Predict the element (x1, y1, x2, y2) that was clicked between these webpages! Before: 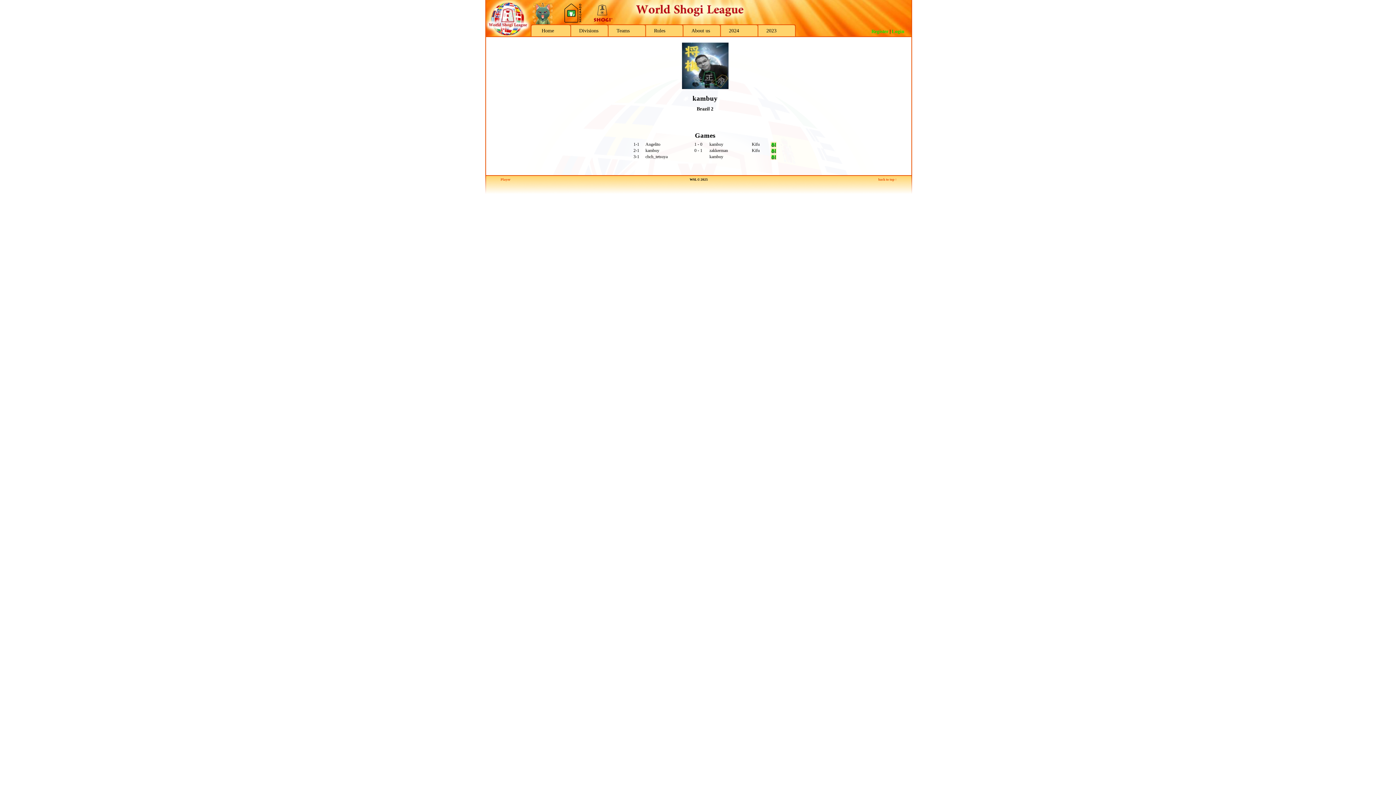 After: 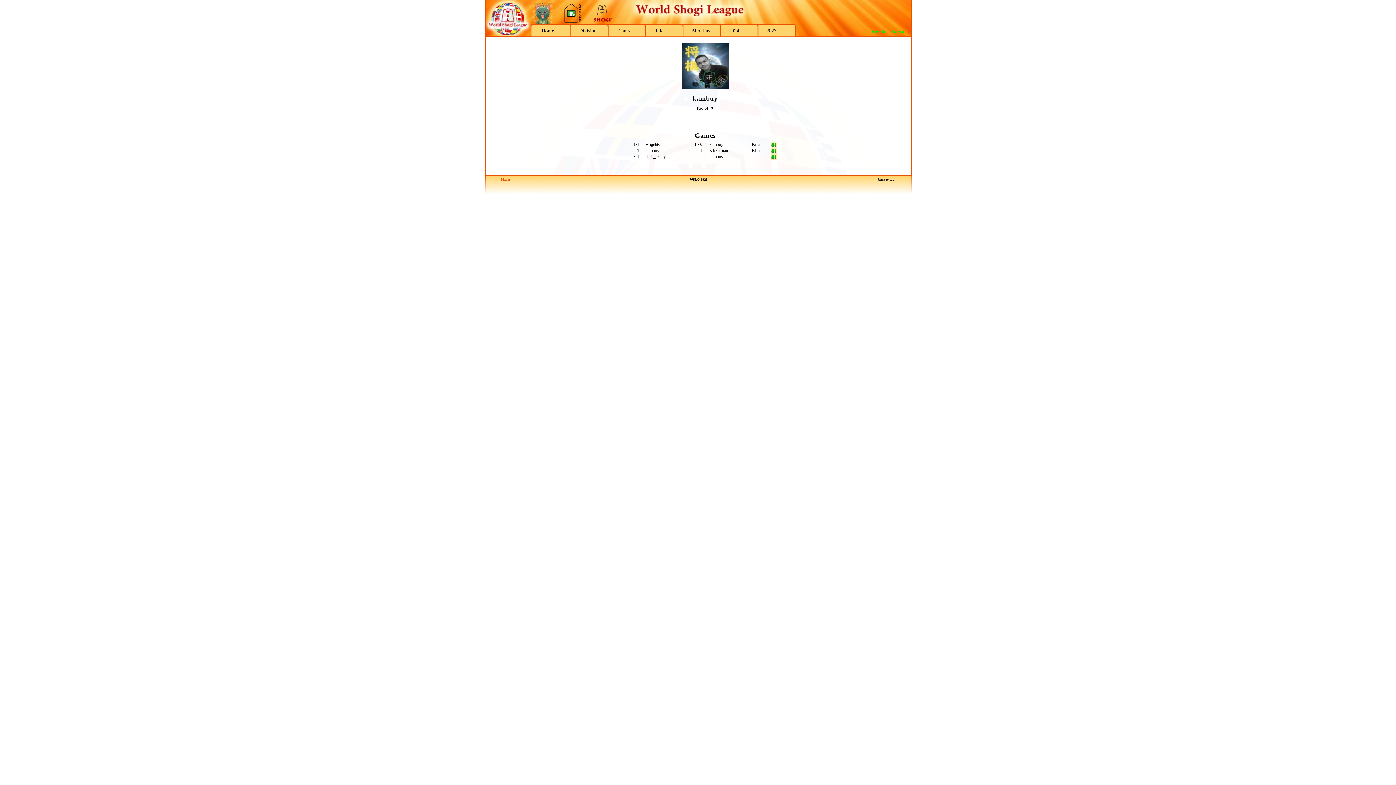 Action: label: back to top ↑ bbox: (878, 177, 897, 181)